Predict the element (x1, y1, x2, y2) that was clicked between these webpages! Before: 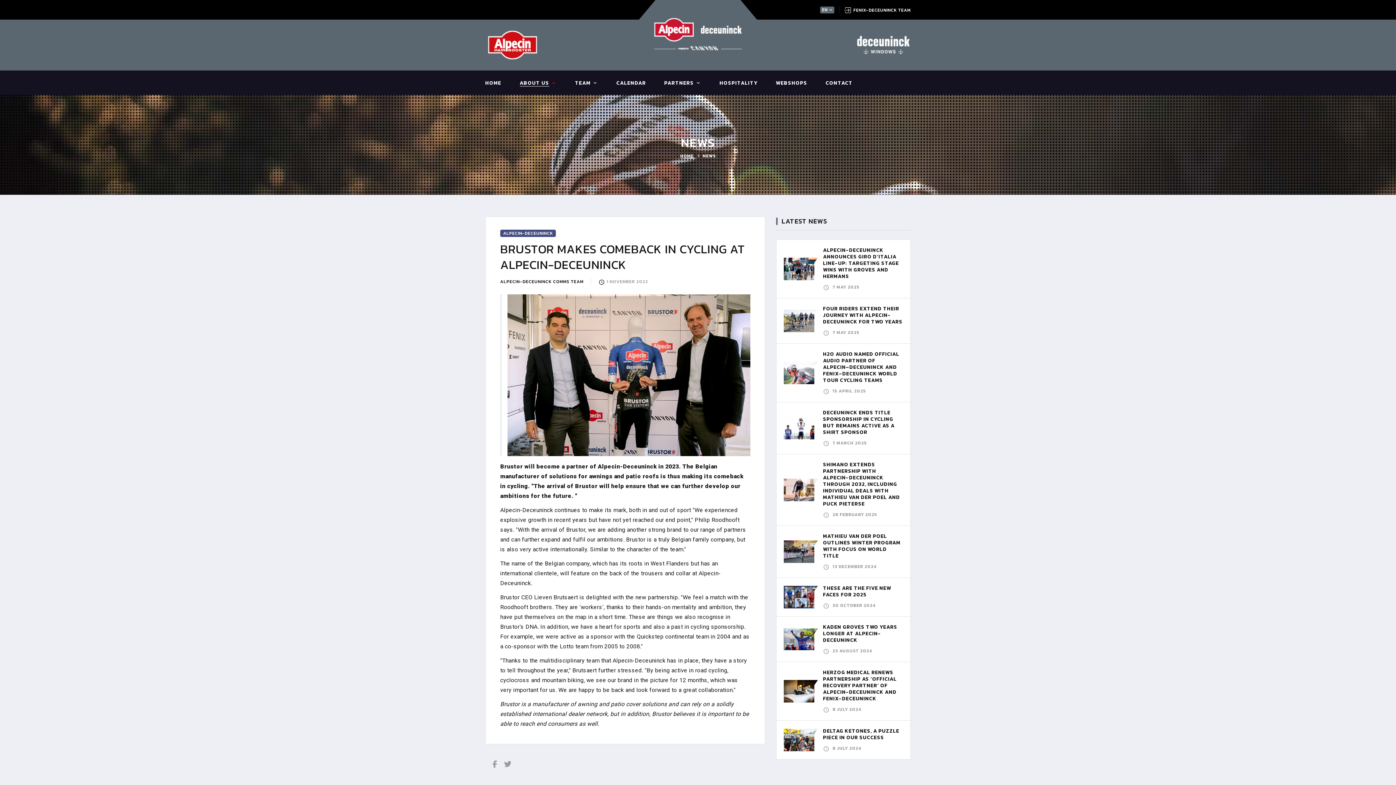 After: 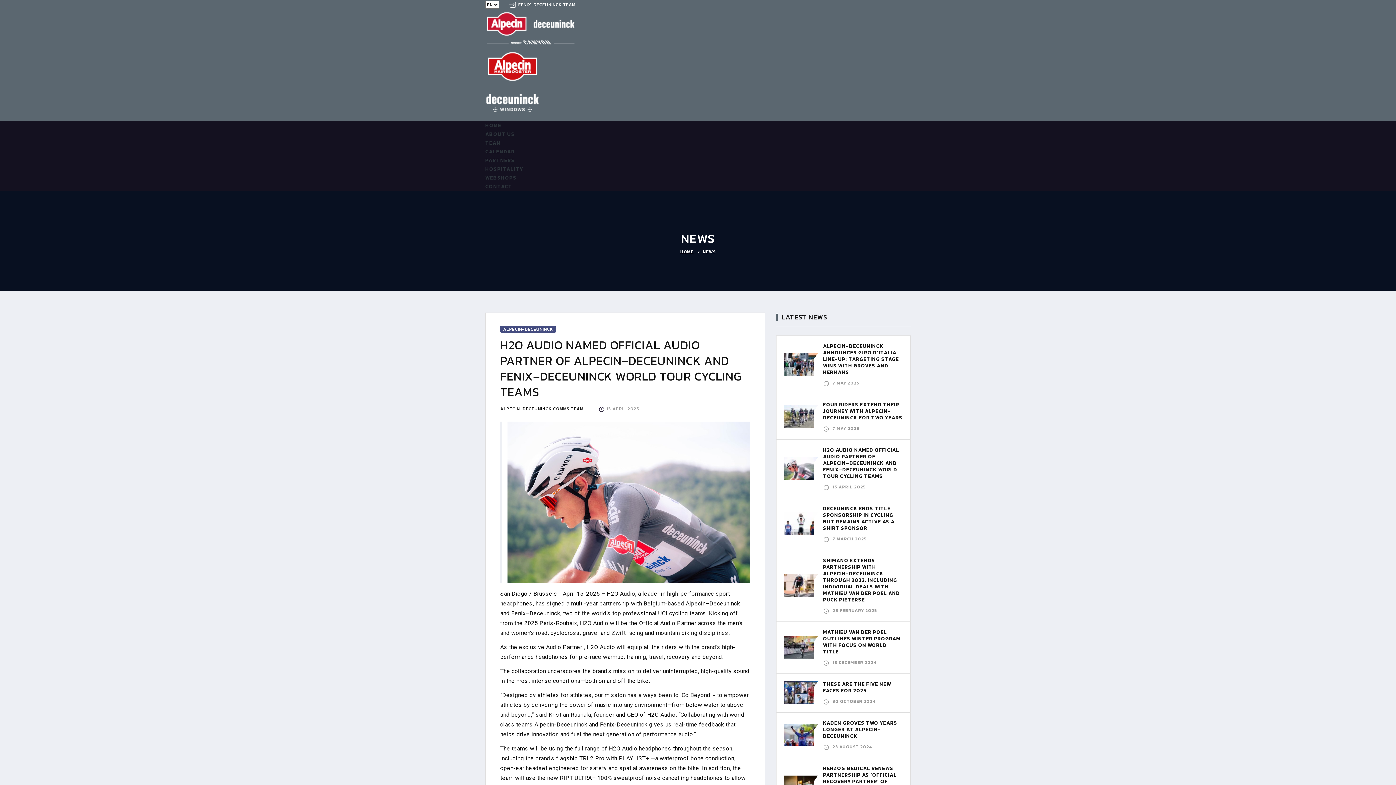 Action: bbox: (823, 350, 899, 384) label: H2O AUDIO NAMED OFFICIAL AUDIO PARTNER OF ALPECIN–DECEUNINCK AND FENIX–DECEUNINCK WORLD TOUR CYCLING TEAMS